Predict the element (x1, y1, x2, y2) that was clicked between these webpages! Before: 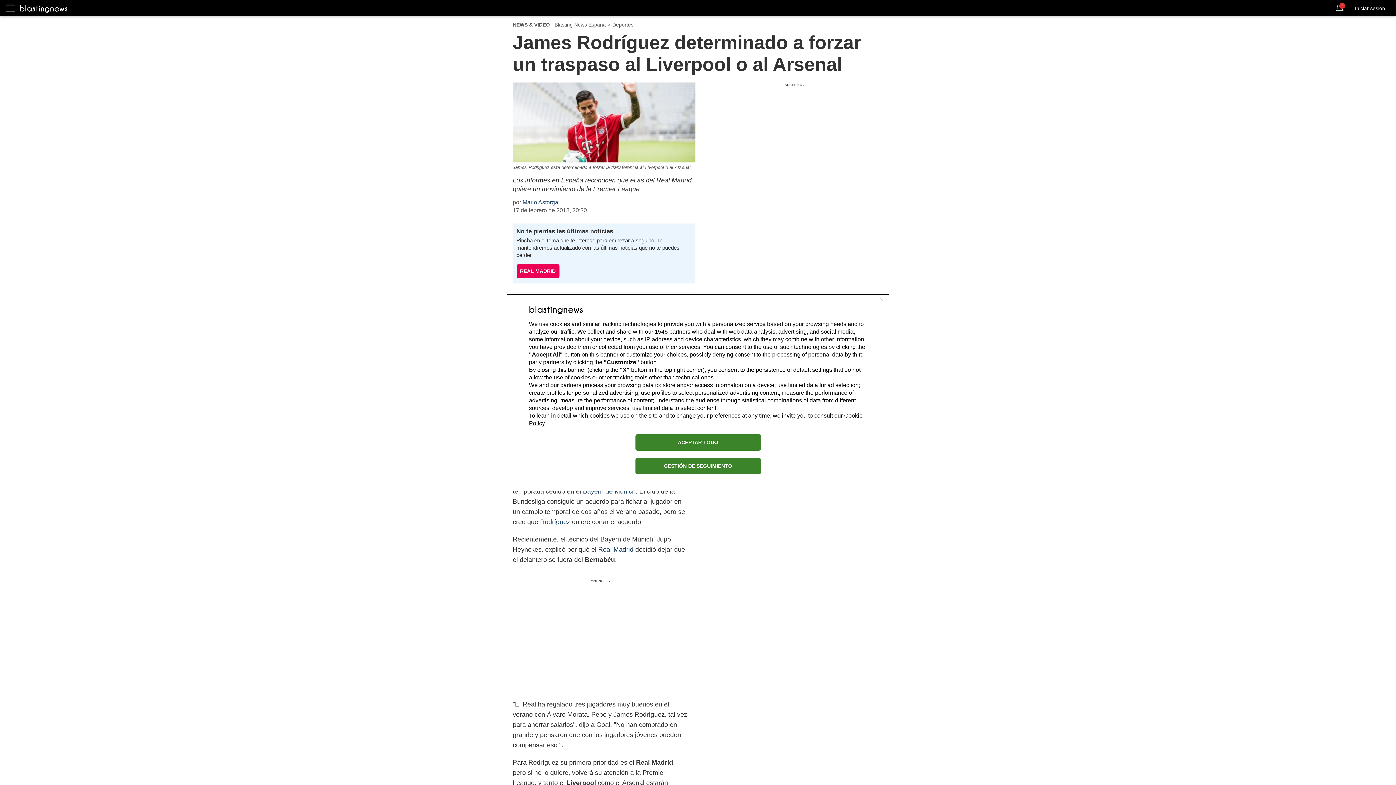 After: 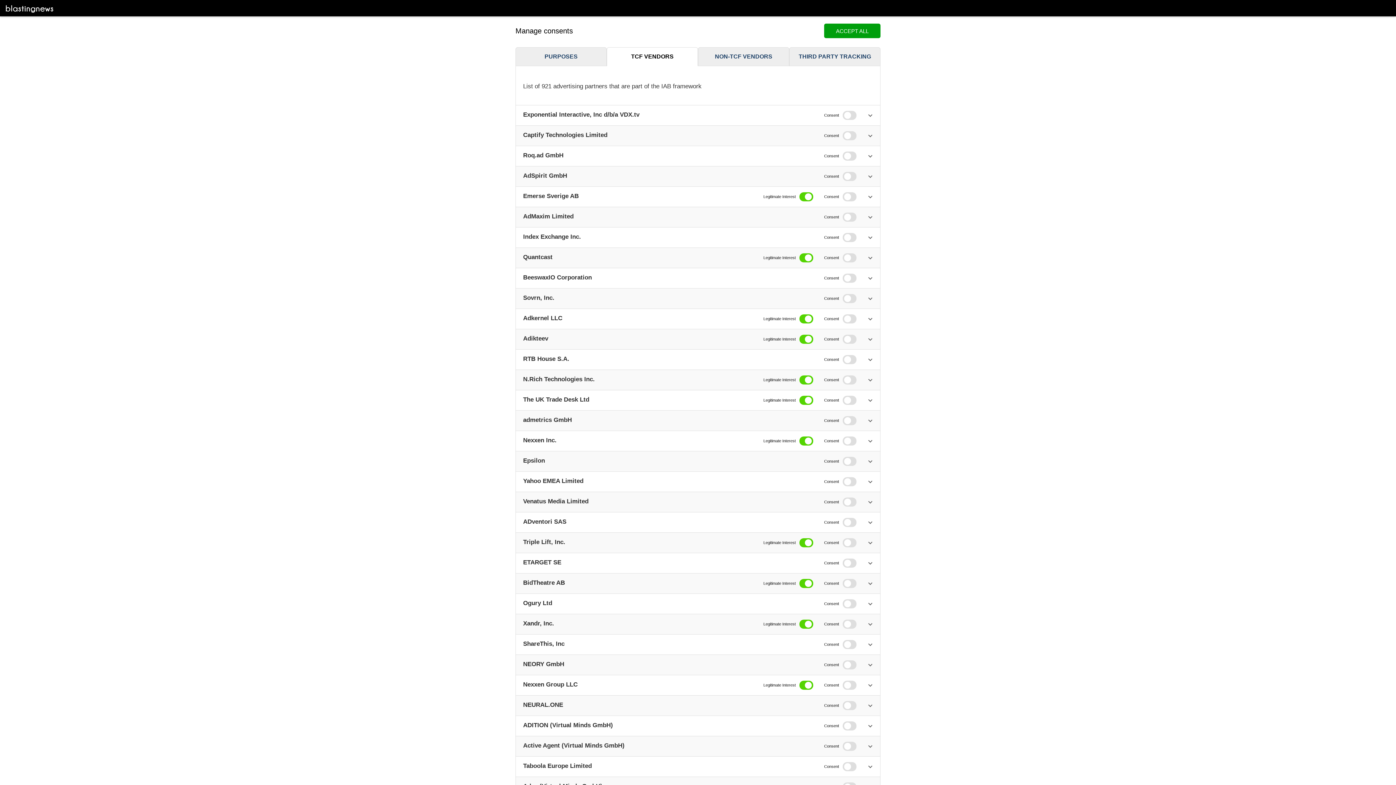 Action: label: 1545 bbox: (654, 328, 668, 334)